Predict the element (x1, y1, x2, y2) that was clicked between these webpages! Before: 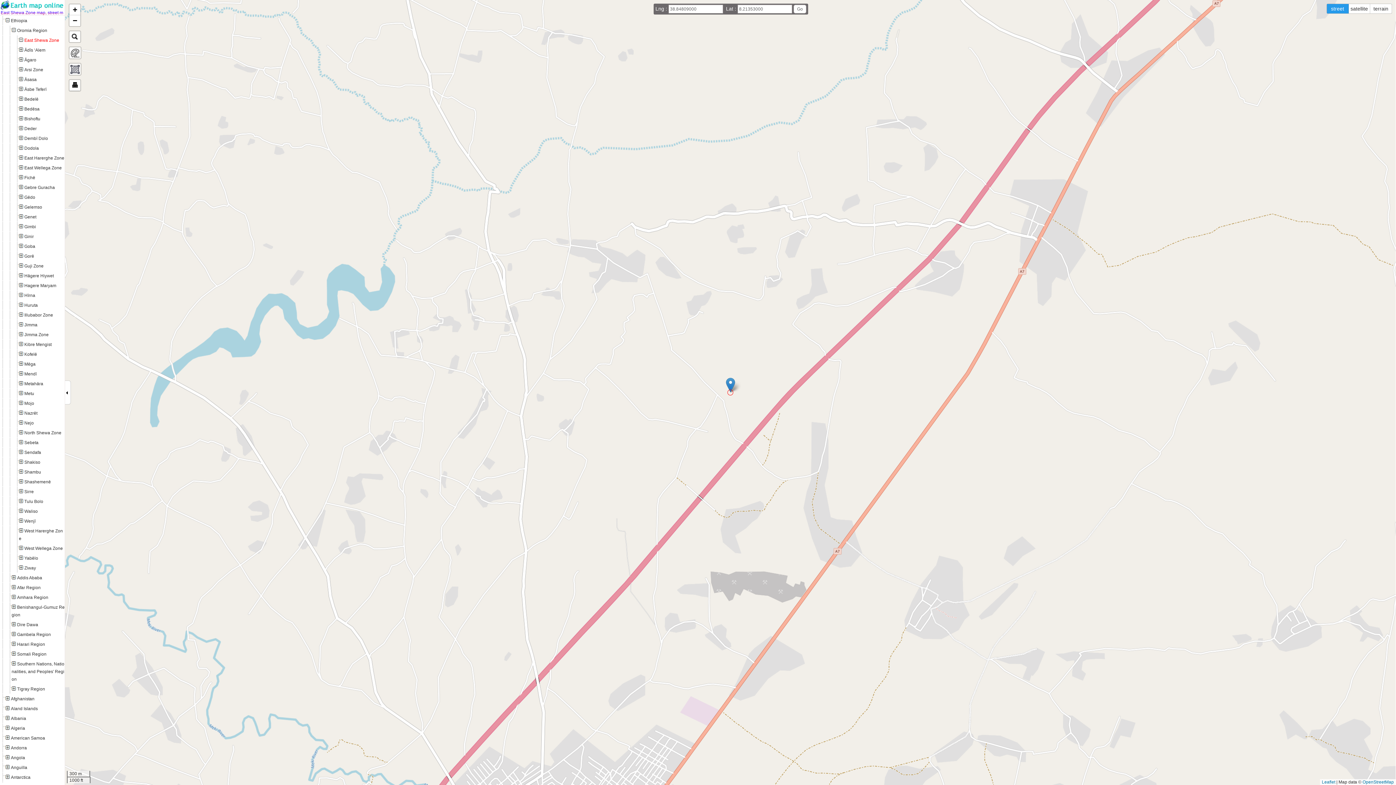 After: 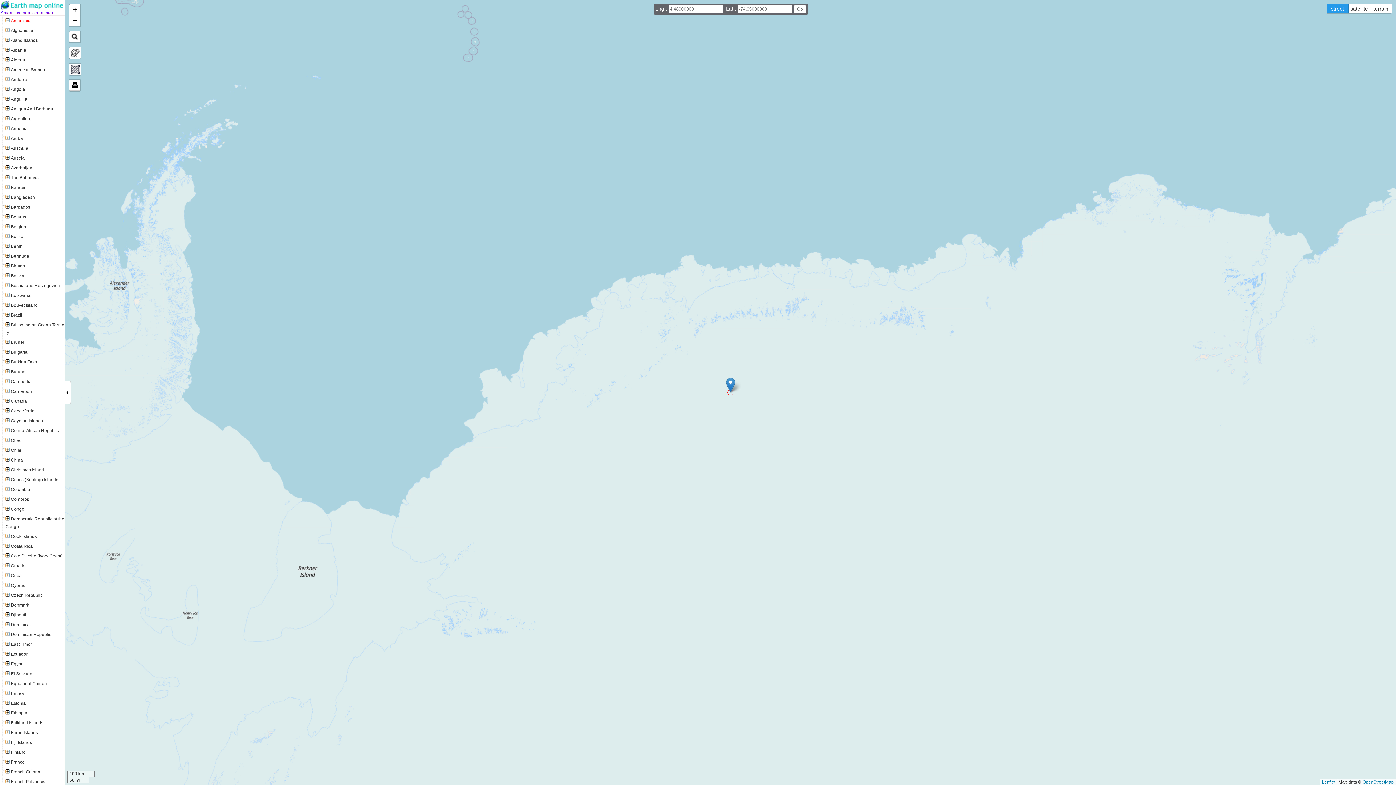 Action: bbox: (5, 775, 30, 780) label: Antarctica